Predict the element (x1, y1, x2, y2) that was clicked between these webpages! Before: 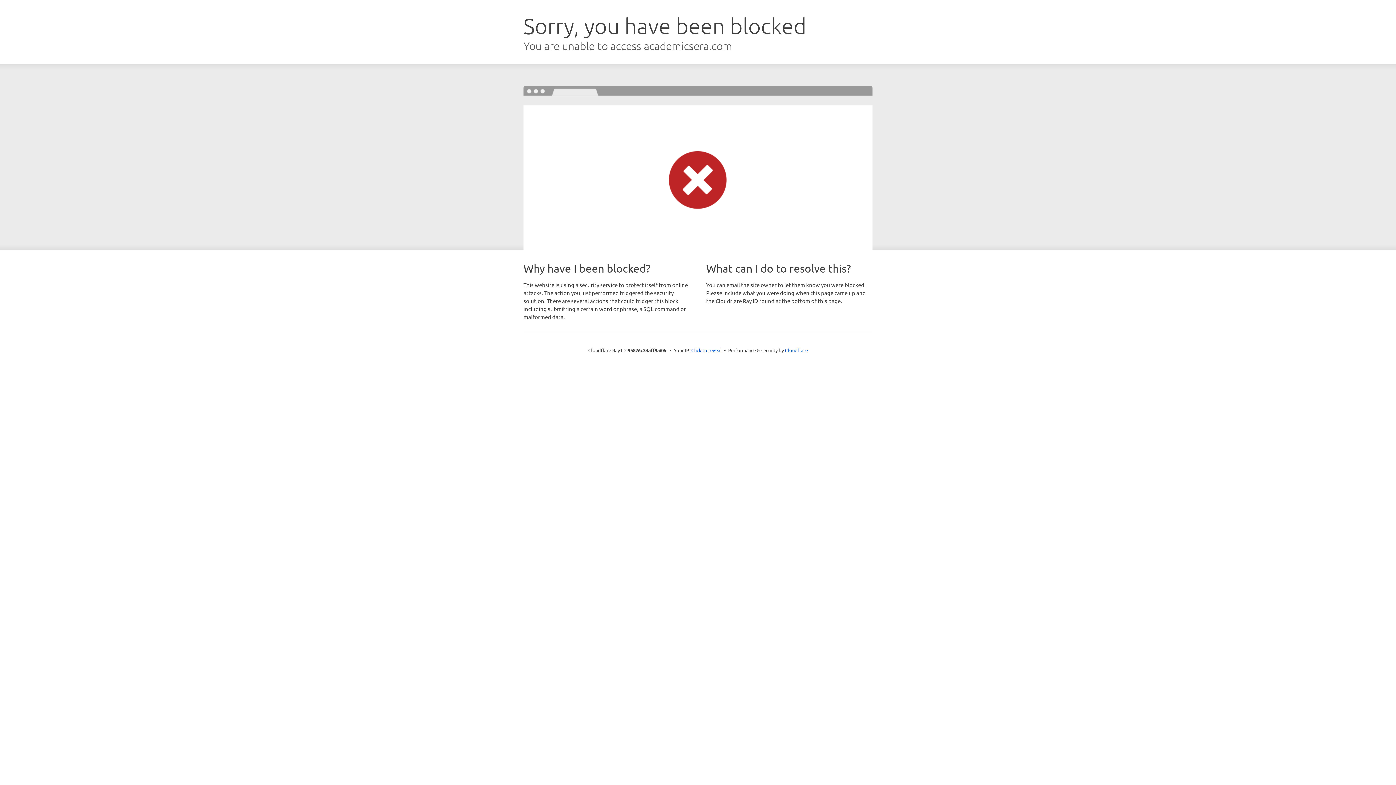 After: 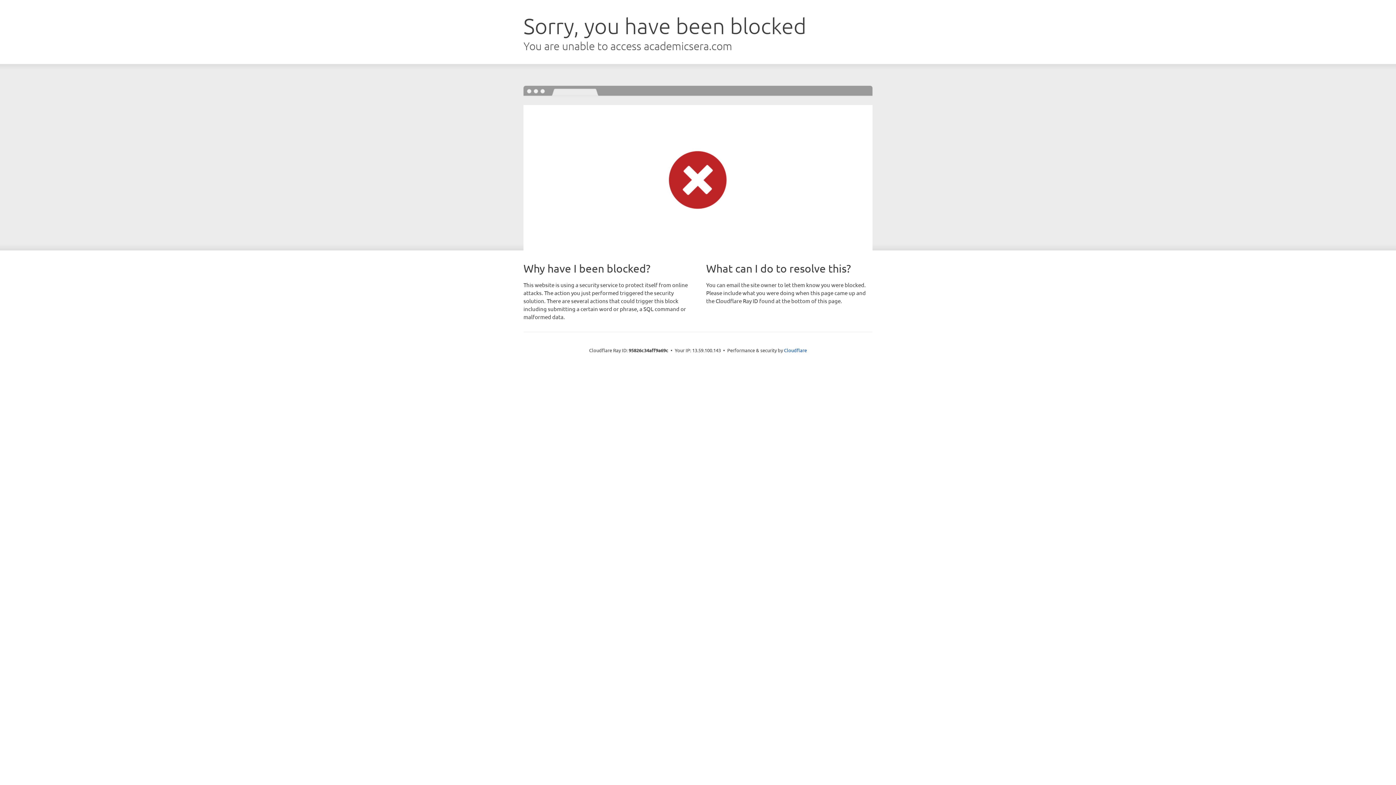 Action: bbox: (691, 346, 722, 353) label: Click to reveal